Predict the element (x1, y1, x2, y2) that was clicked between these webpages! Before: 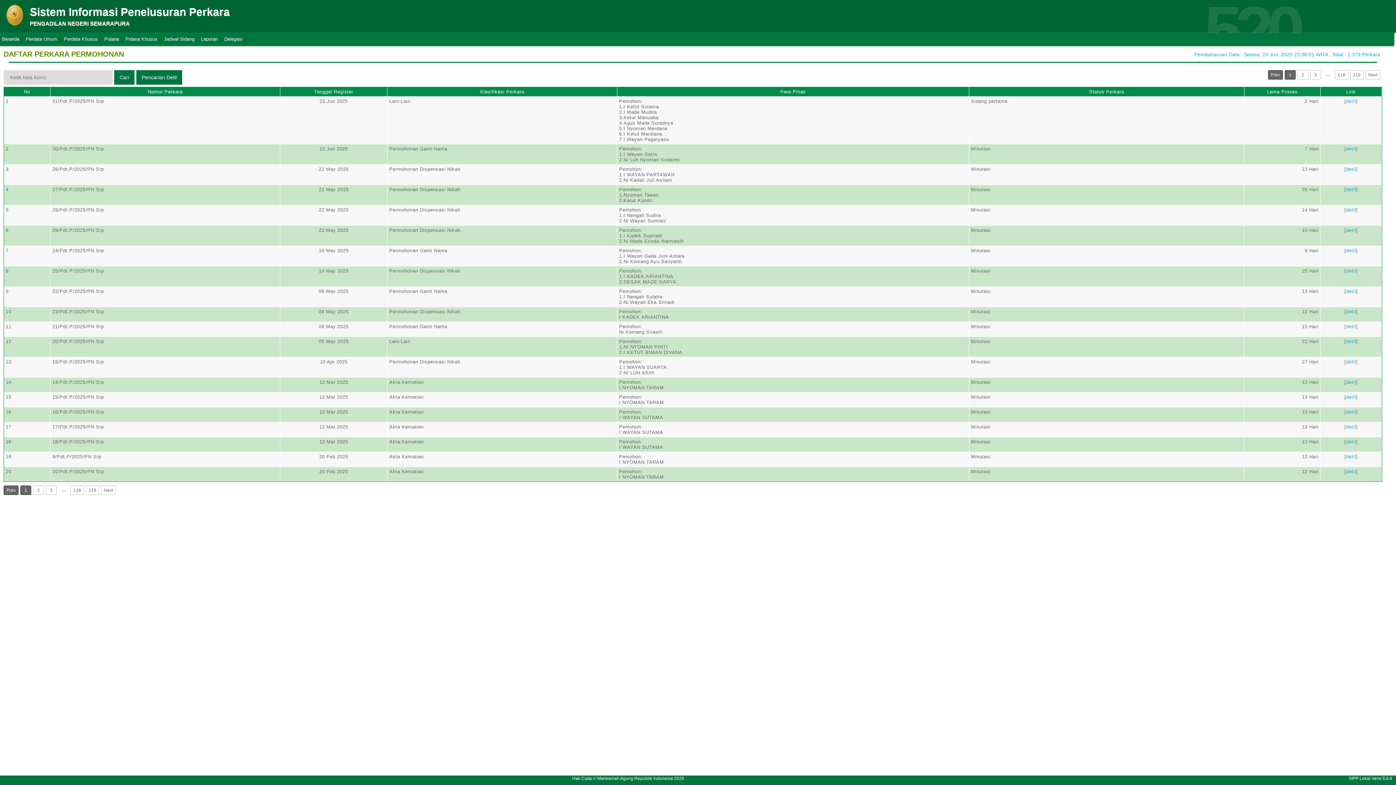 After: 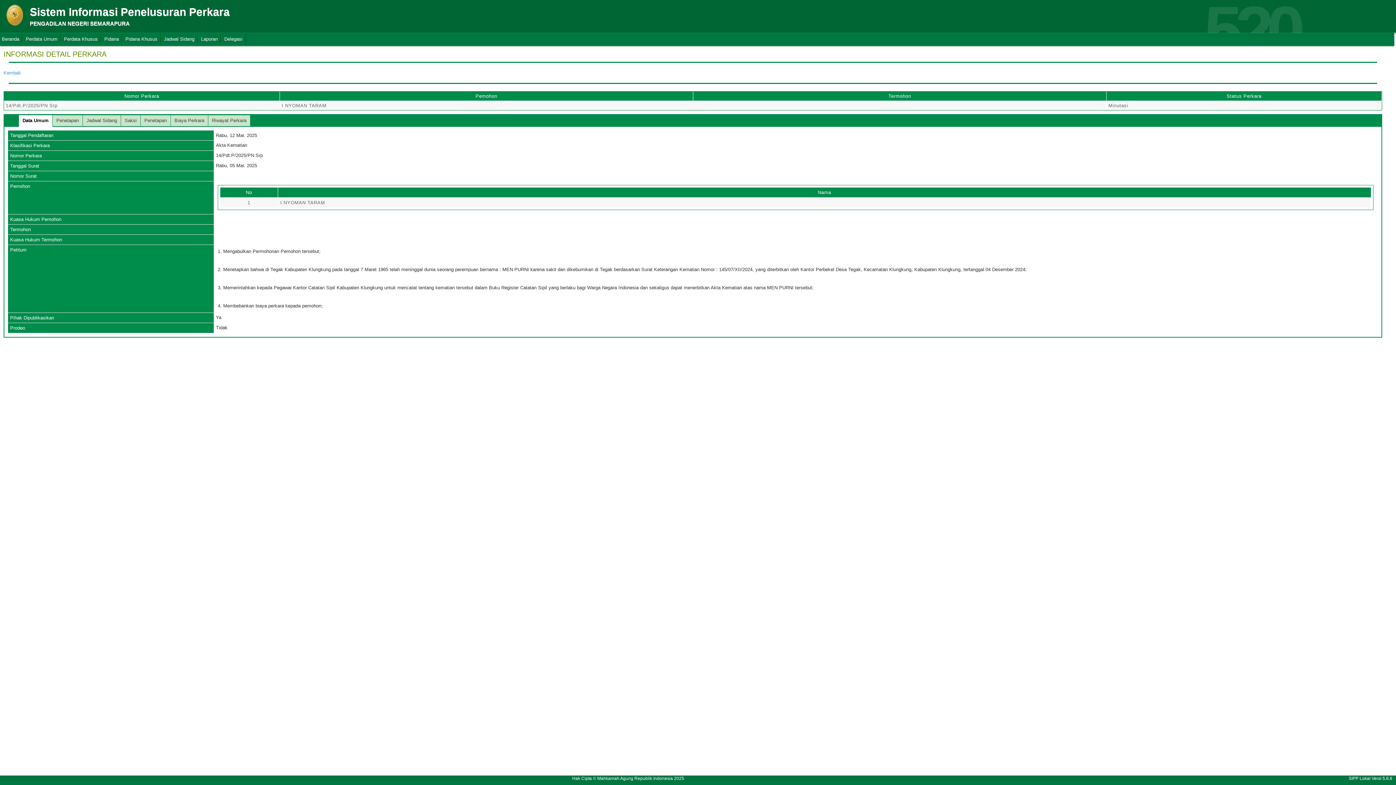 Action: label: detil bbox: (1346, 379, 1356, 385)